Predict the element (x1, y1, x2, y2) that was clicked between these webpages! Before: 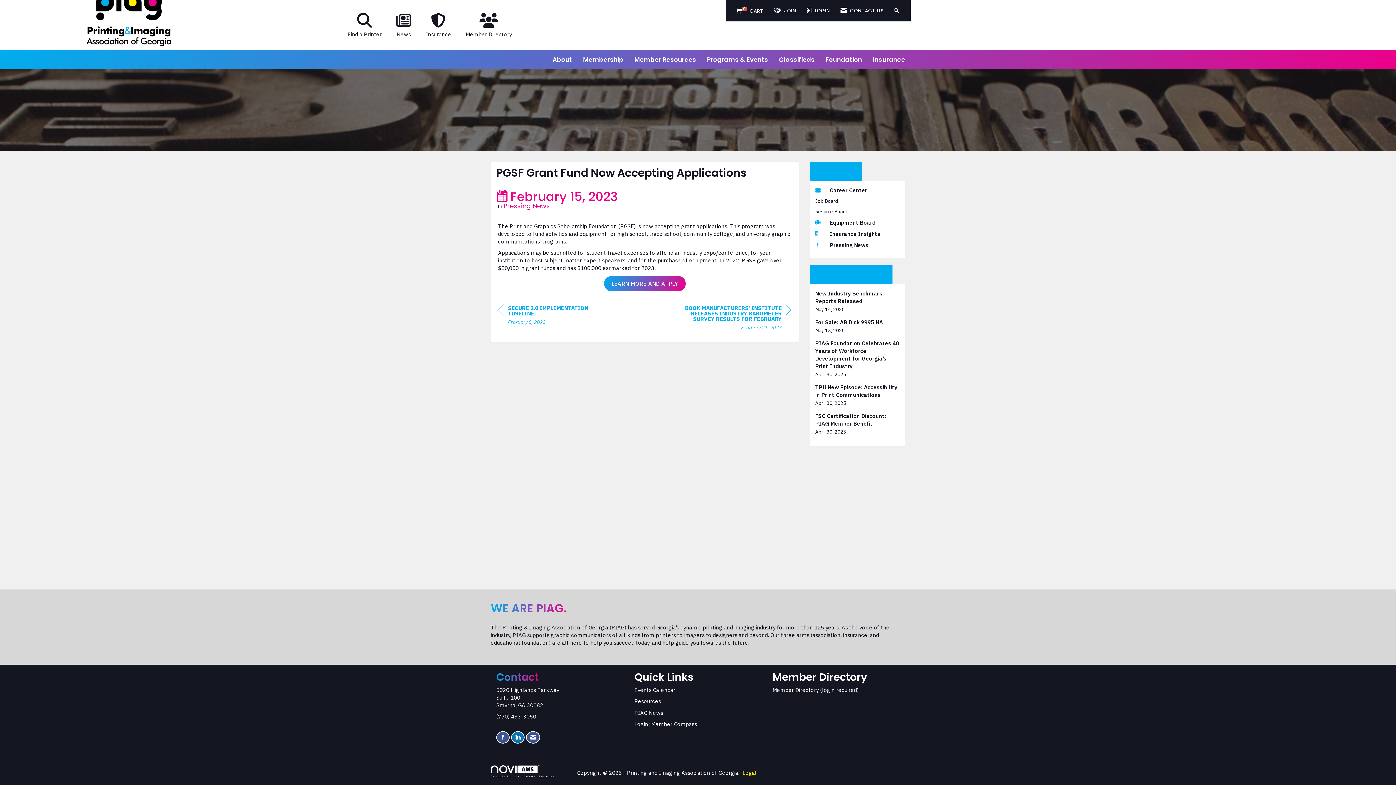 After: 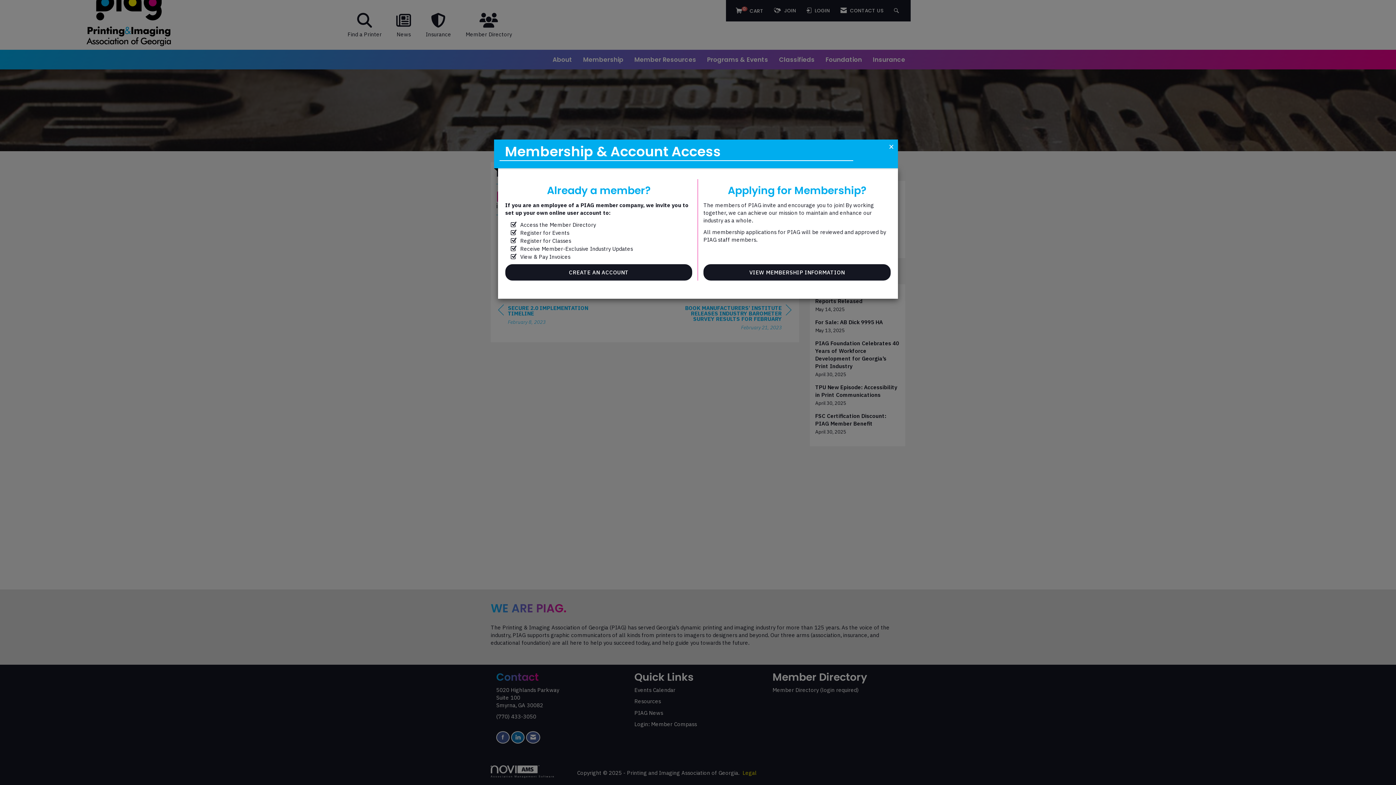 Action: label:  JOIN bbox: (771, 3, 798, 17)